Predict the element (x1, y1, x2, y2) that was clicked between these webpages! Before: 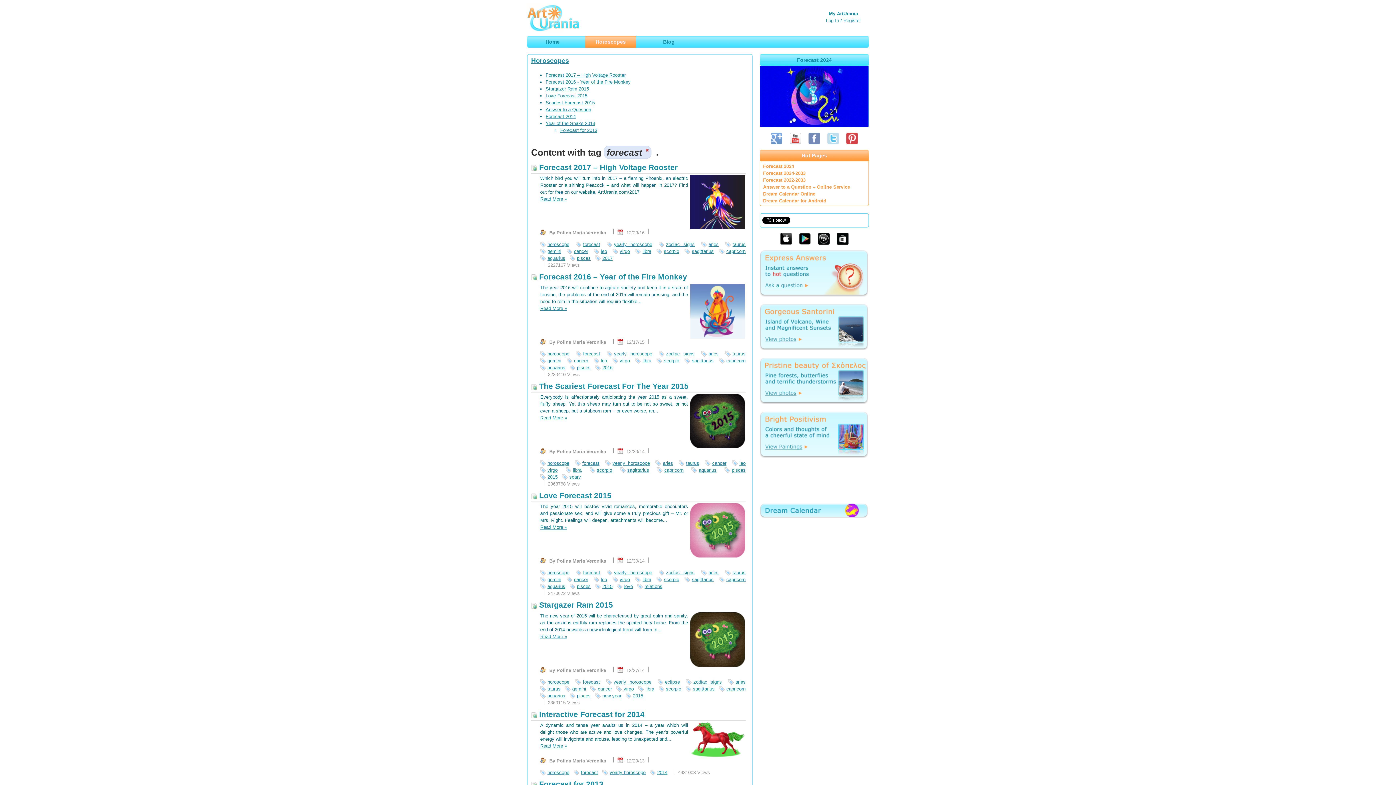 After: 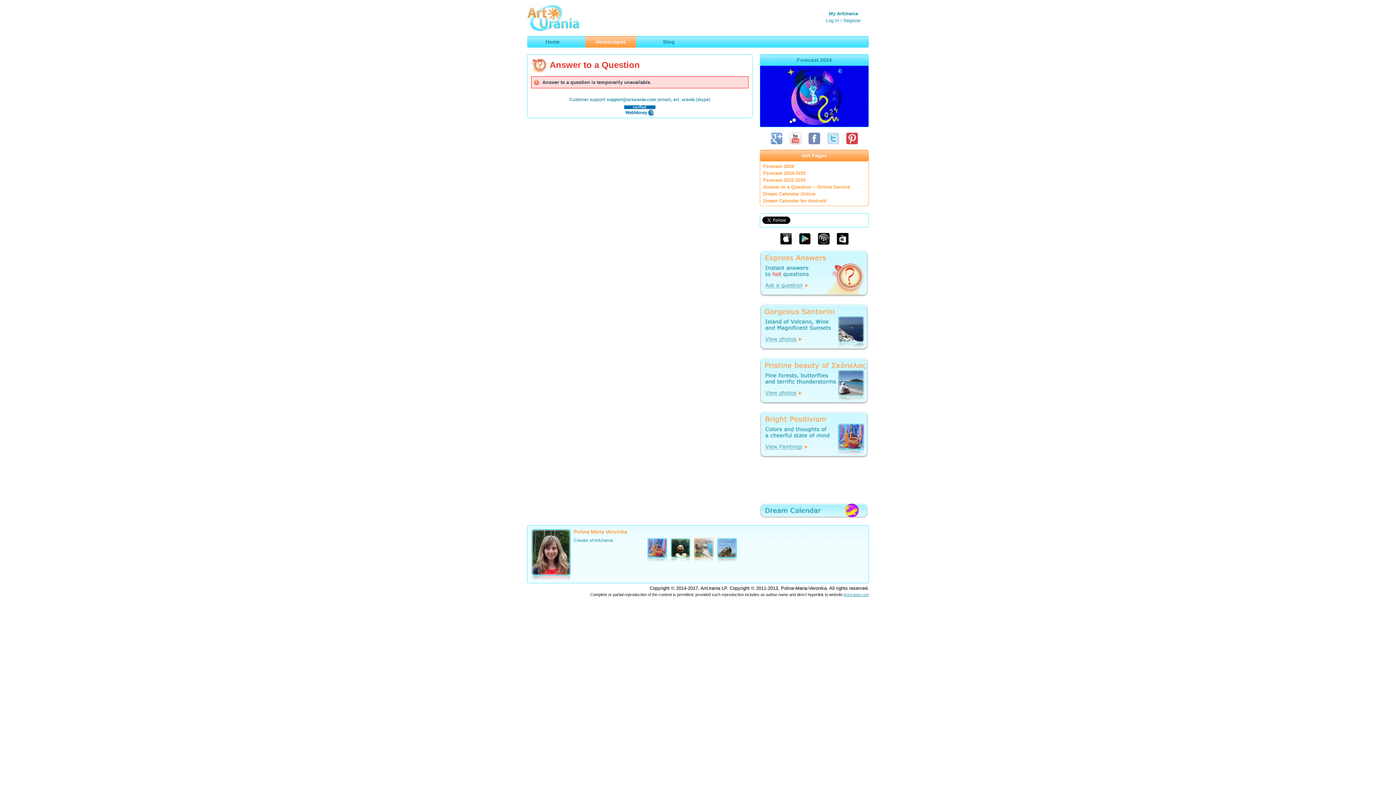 Action: bbox: (760, 270, 868, 275)